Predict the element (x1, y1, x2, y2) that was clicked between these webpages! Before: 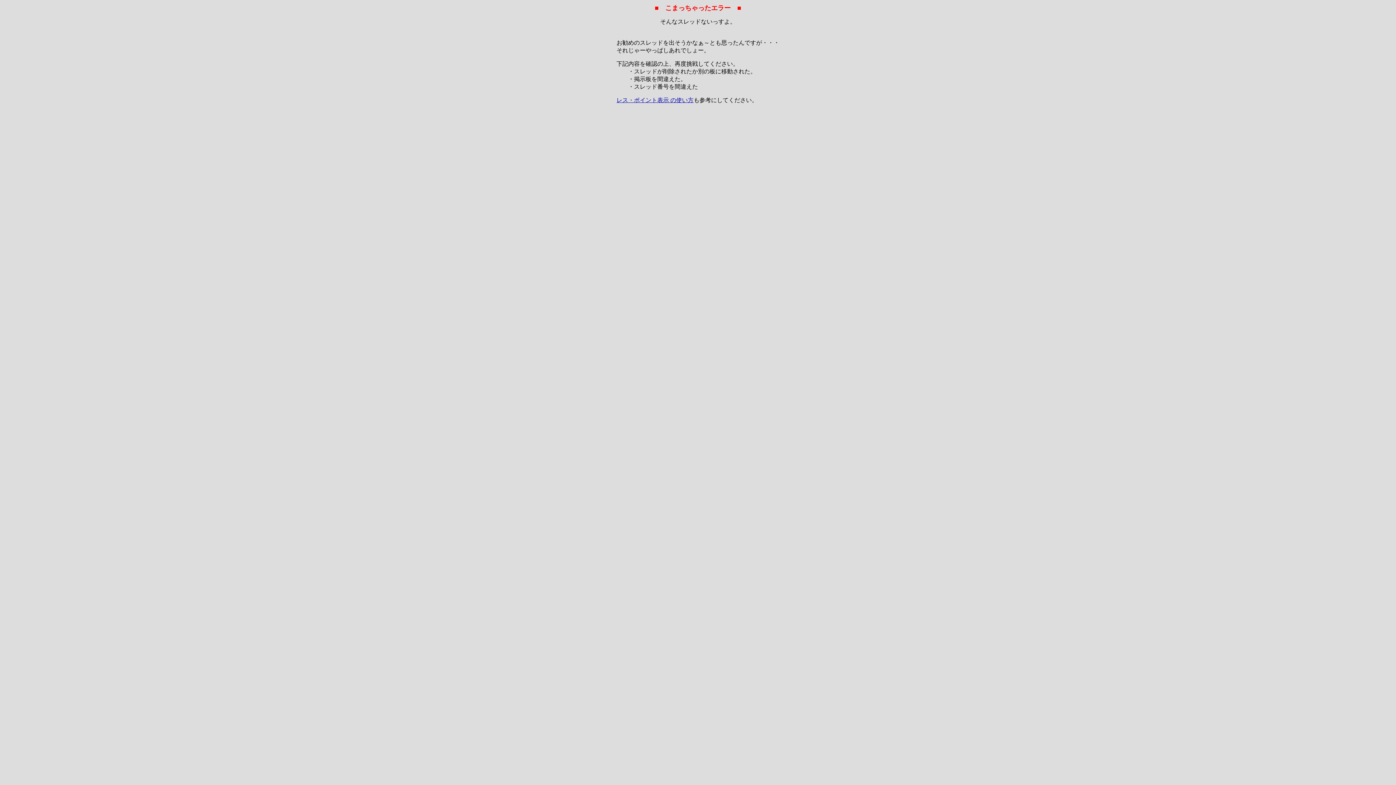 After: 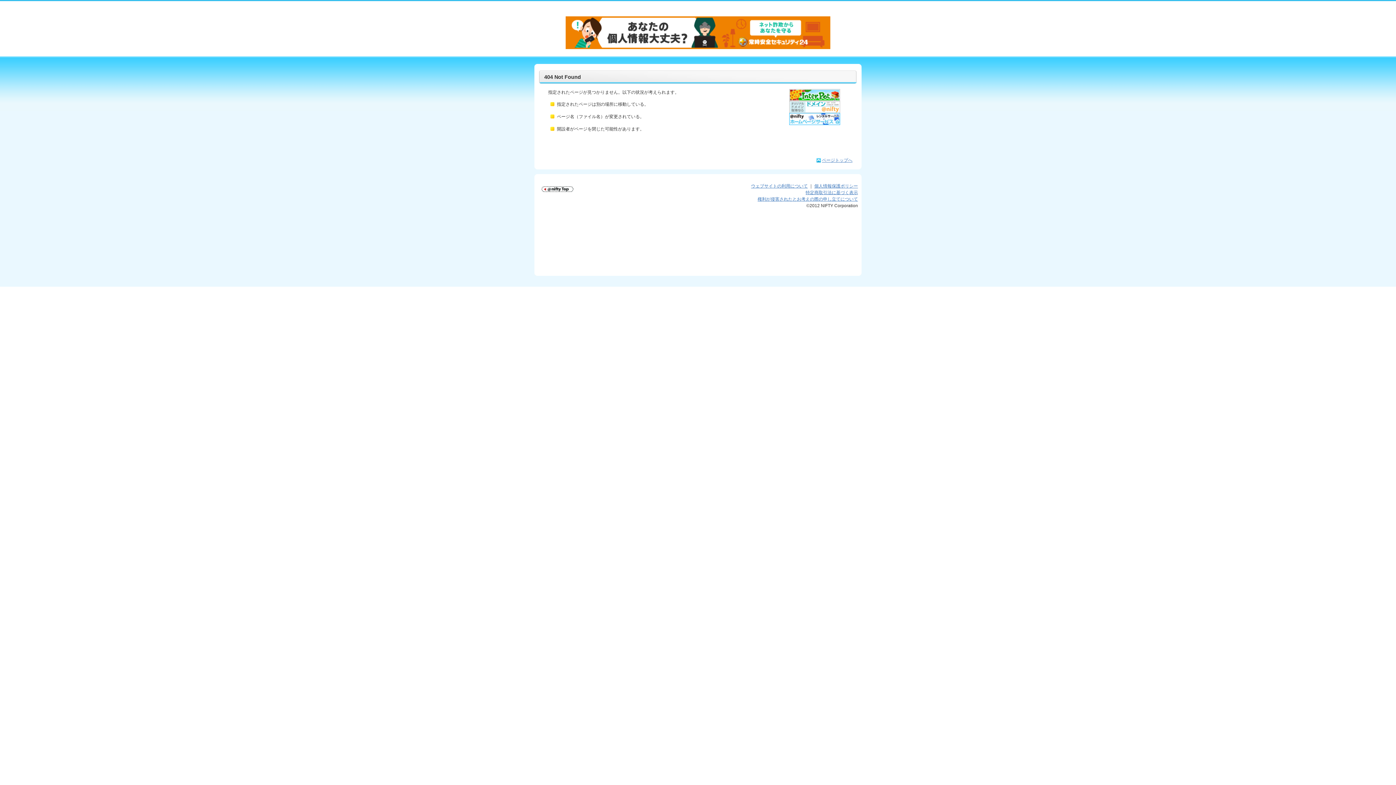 Action: label: レス・ポイント表示 の使い方 bbox: (616, 97, 693, 103)